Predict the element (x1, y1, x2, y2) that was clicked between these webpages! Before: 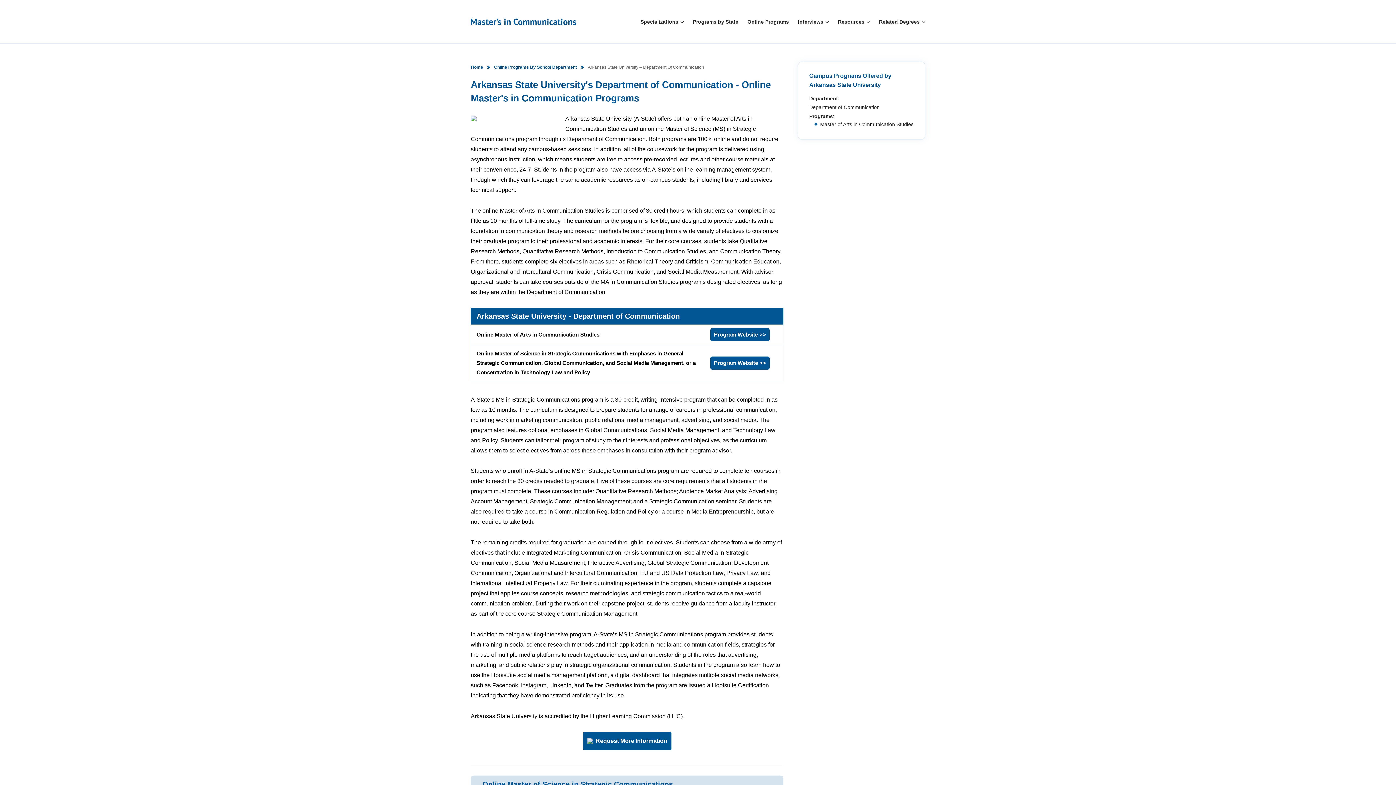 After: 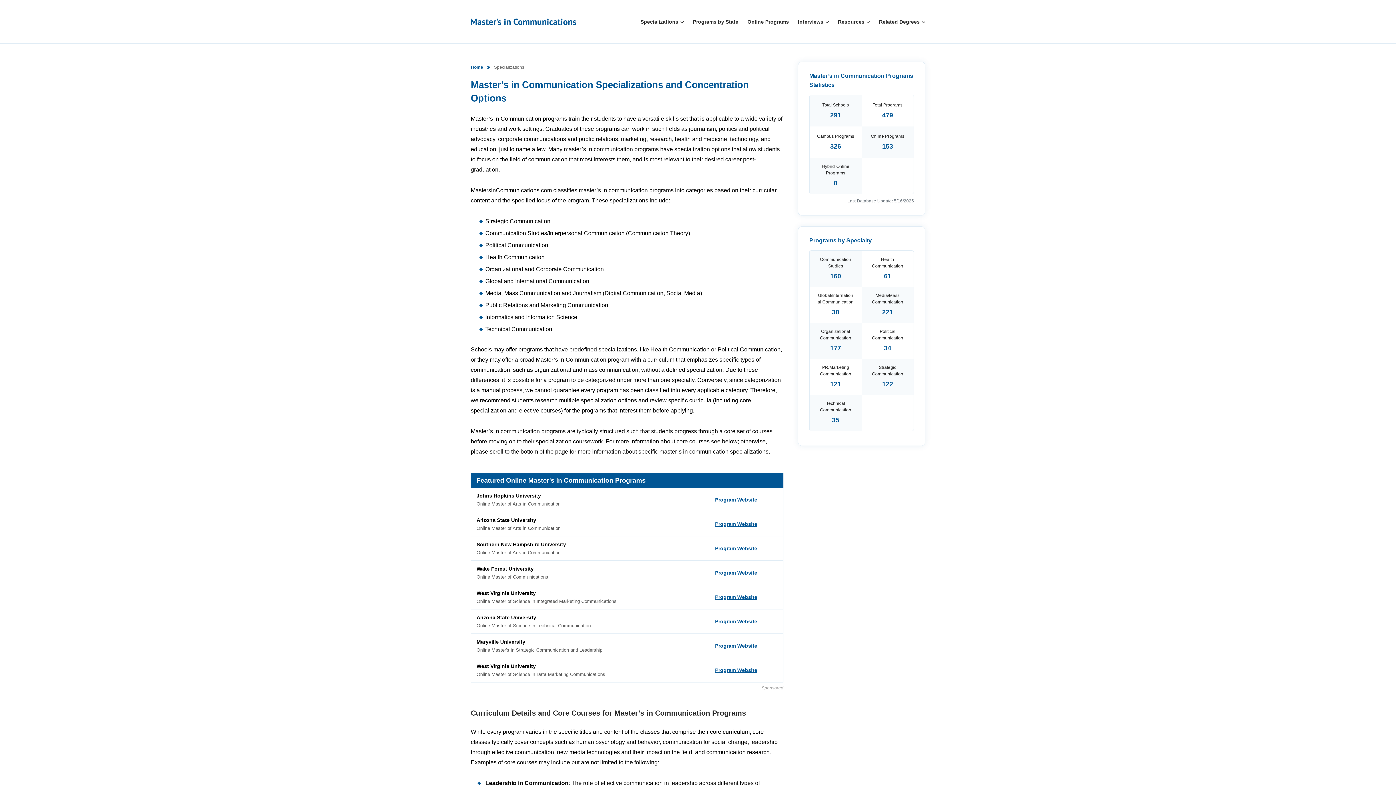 Action: bbox: (640, 17, 678, 26) label: Specializations